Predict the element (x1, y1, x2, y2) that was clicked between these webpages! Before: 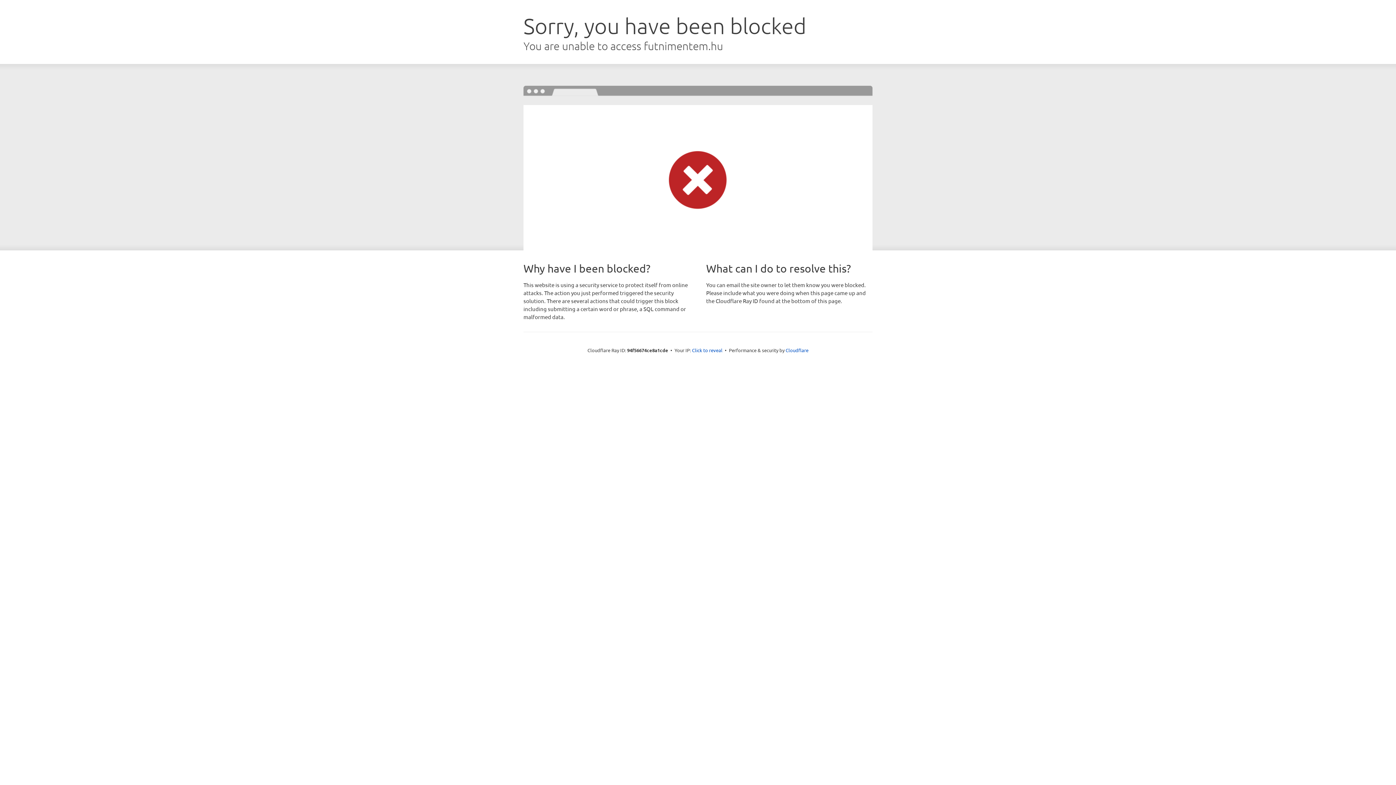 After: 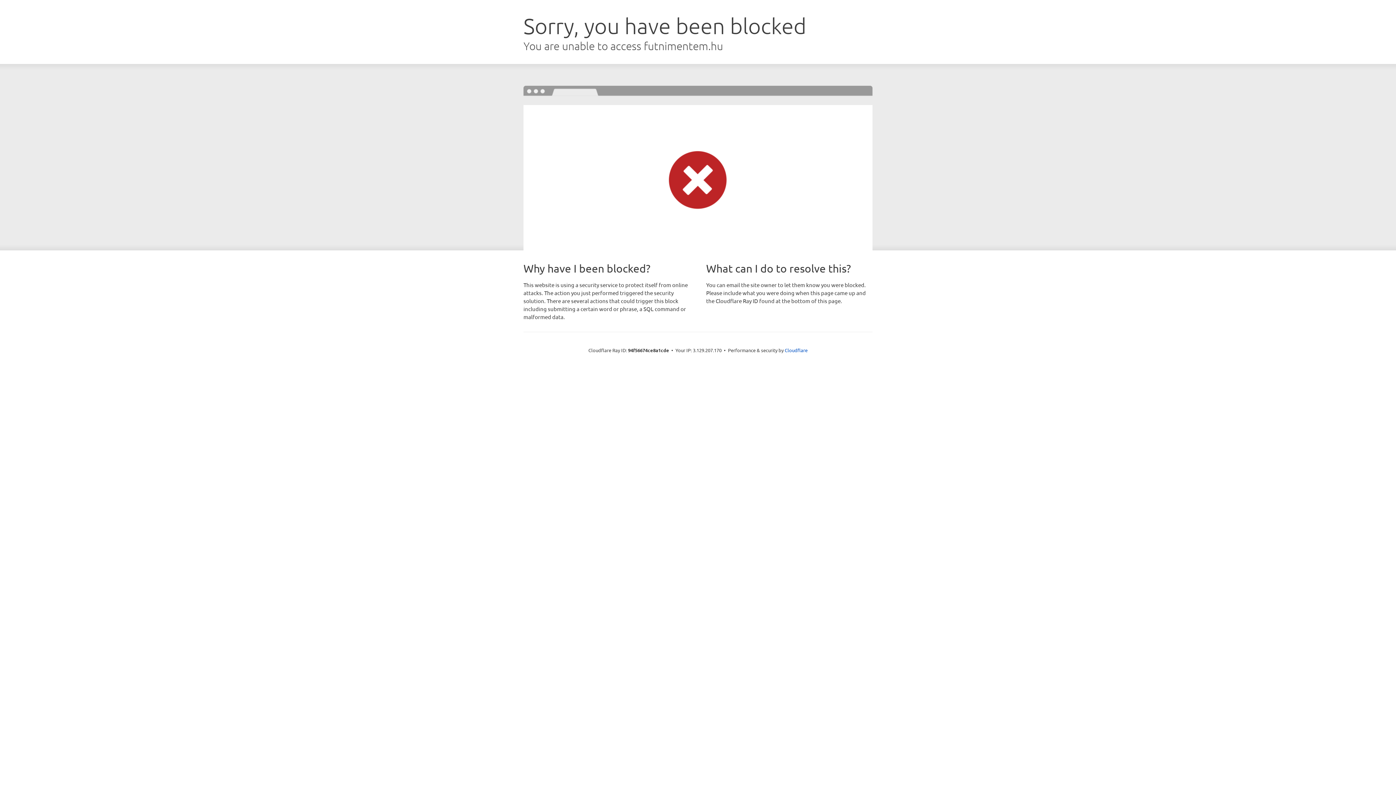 Action: bbox: (692, 346, 722, 353) label: Click to reveal